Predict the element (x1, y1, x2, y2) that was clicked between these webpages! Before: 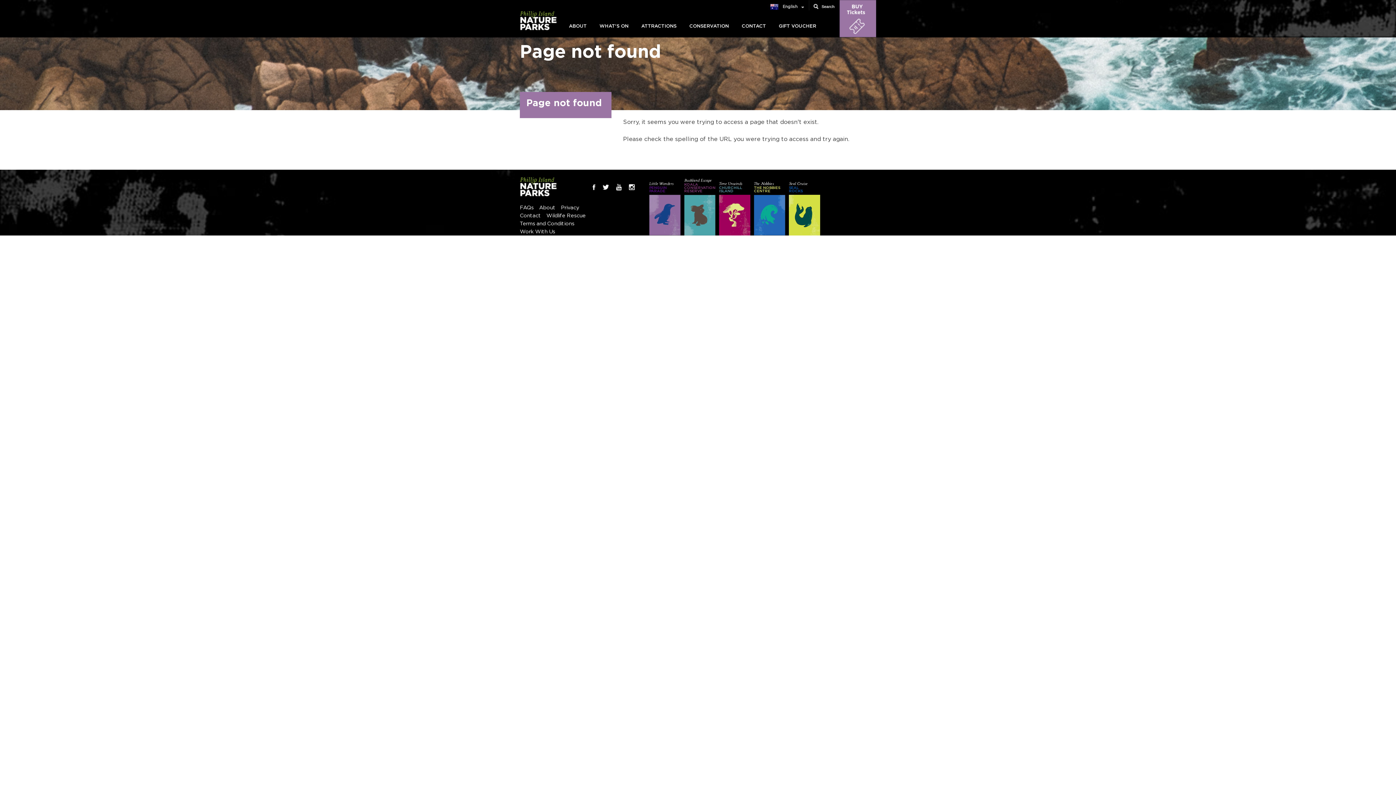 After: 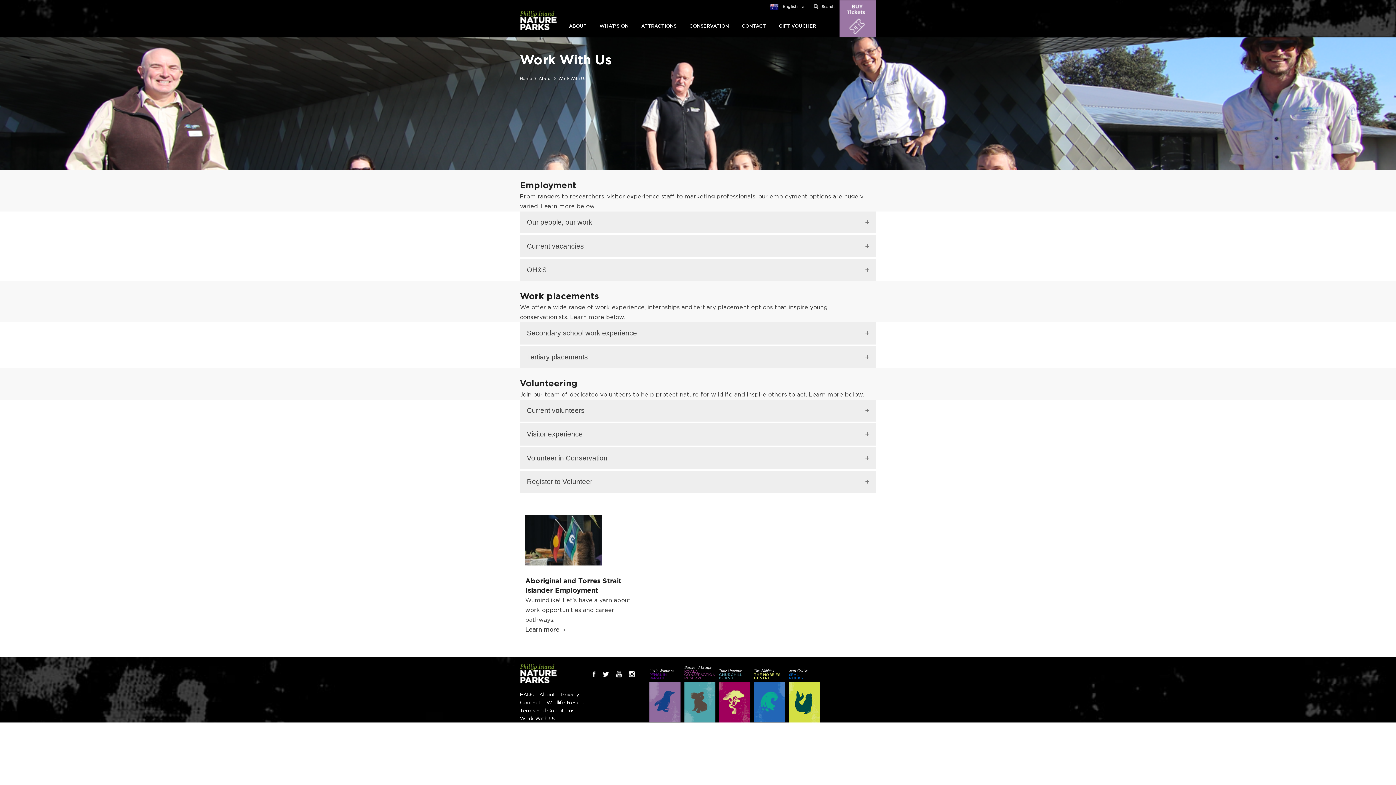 Action: label: Work With Us bbox: (520, 229, 555, 234)